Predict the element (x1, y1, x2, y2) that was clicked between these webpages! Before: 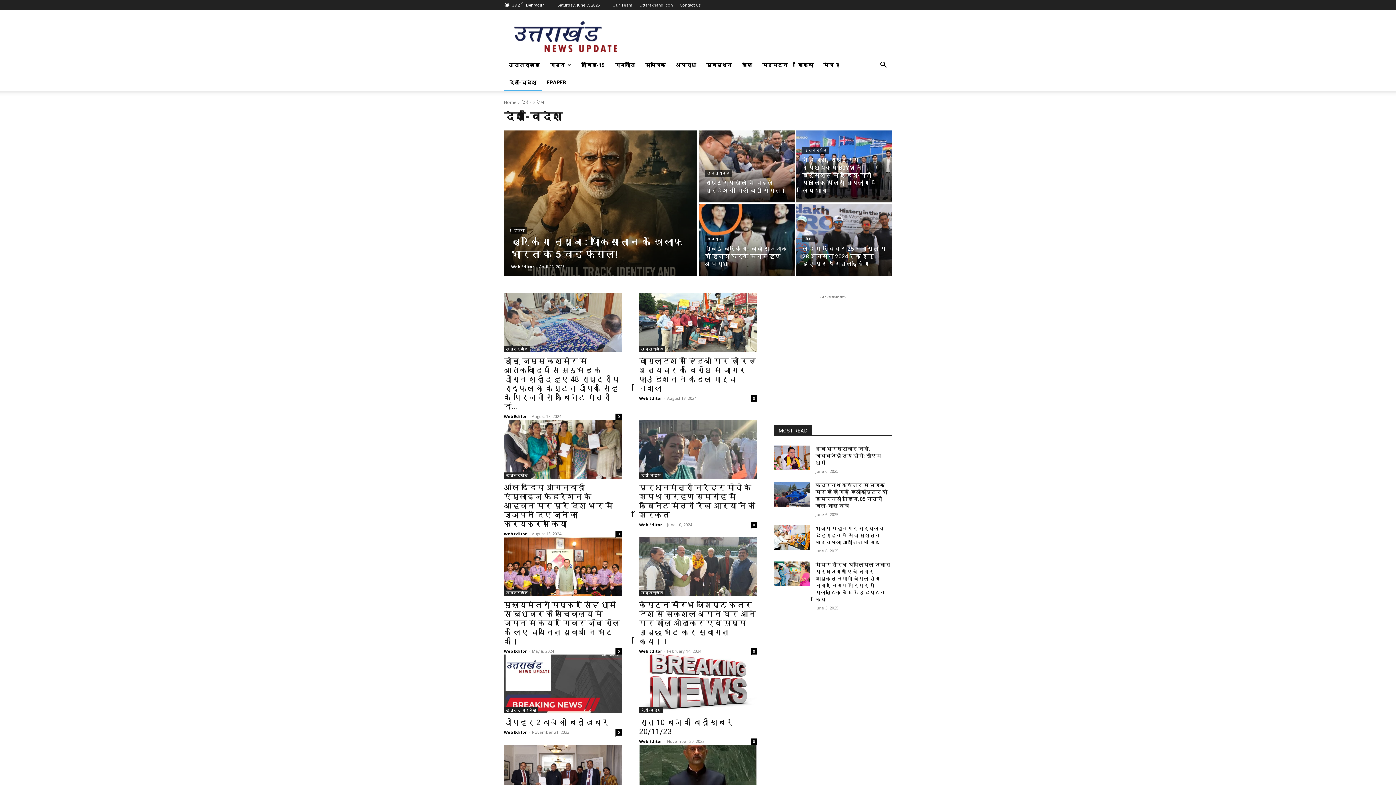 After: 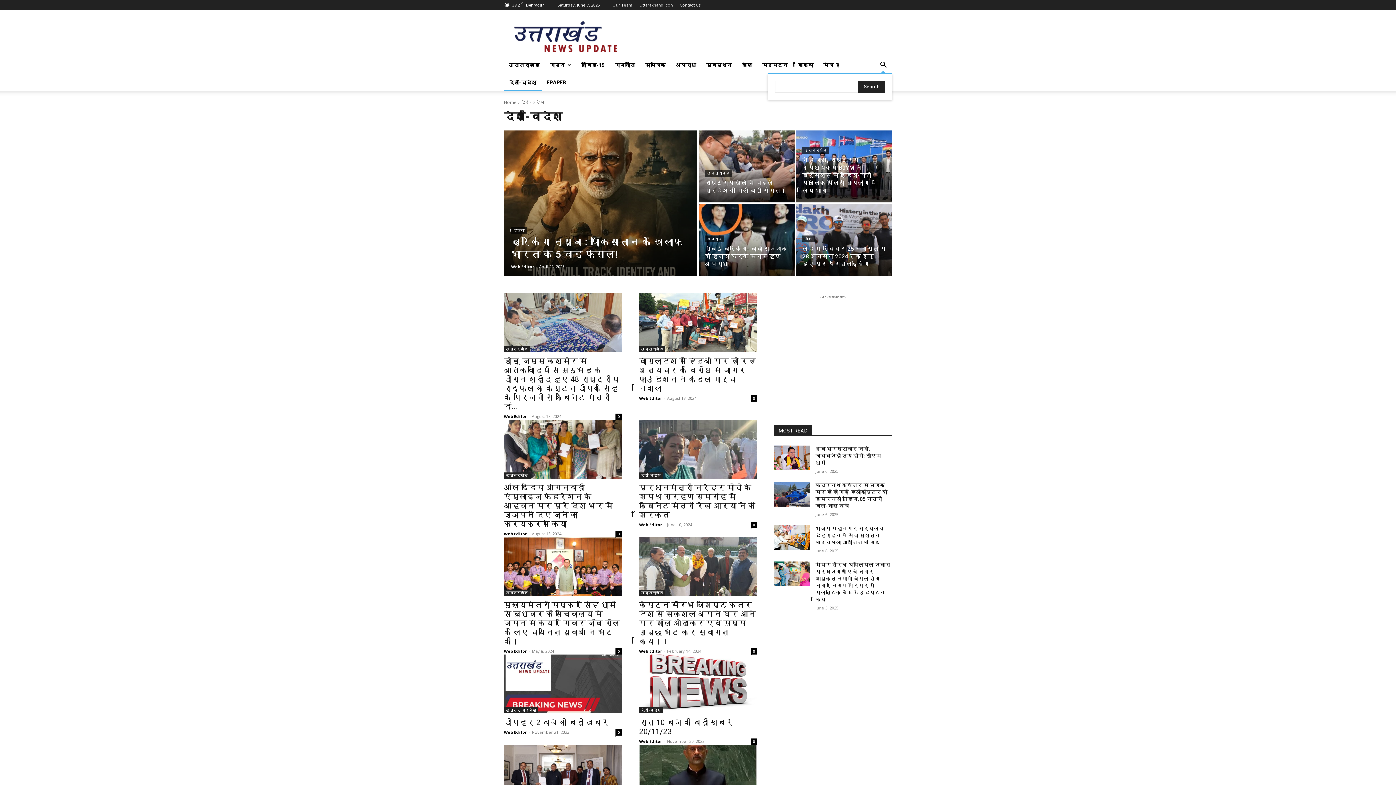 Action: label: Search bbox: (874, 62, 892, 69)